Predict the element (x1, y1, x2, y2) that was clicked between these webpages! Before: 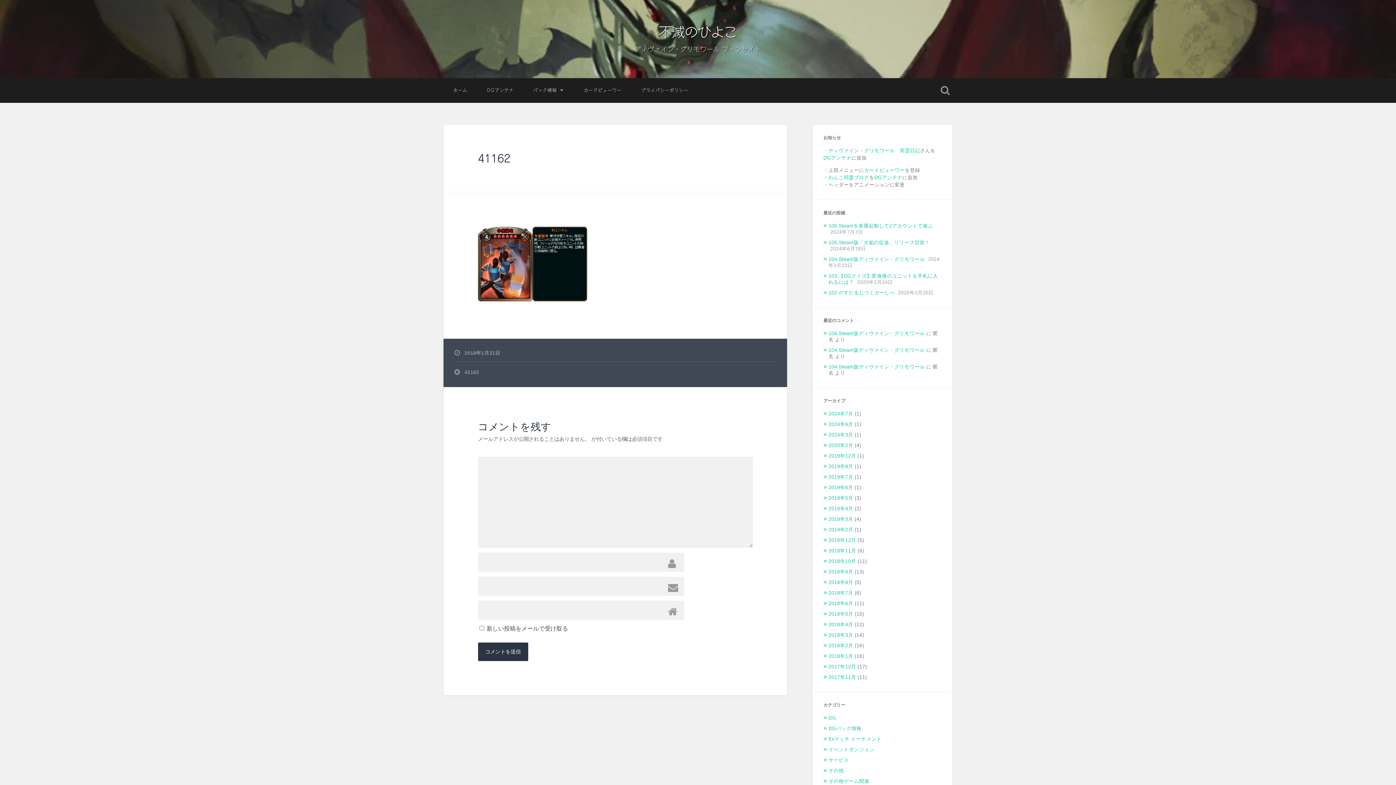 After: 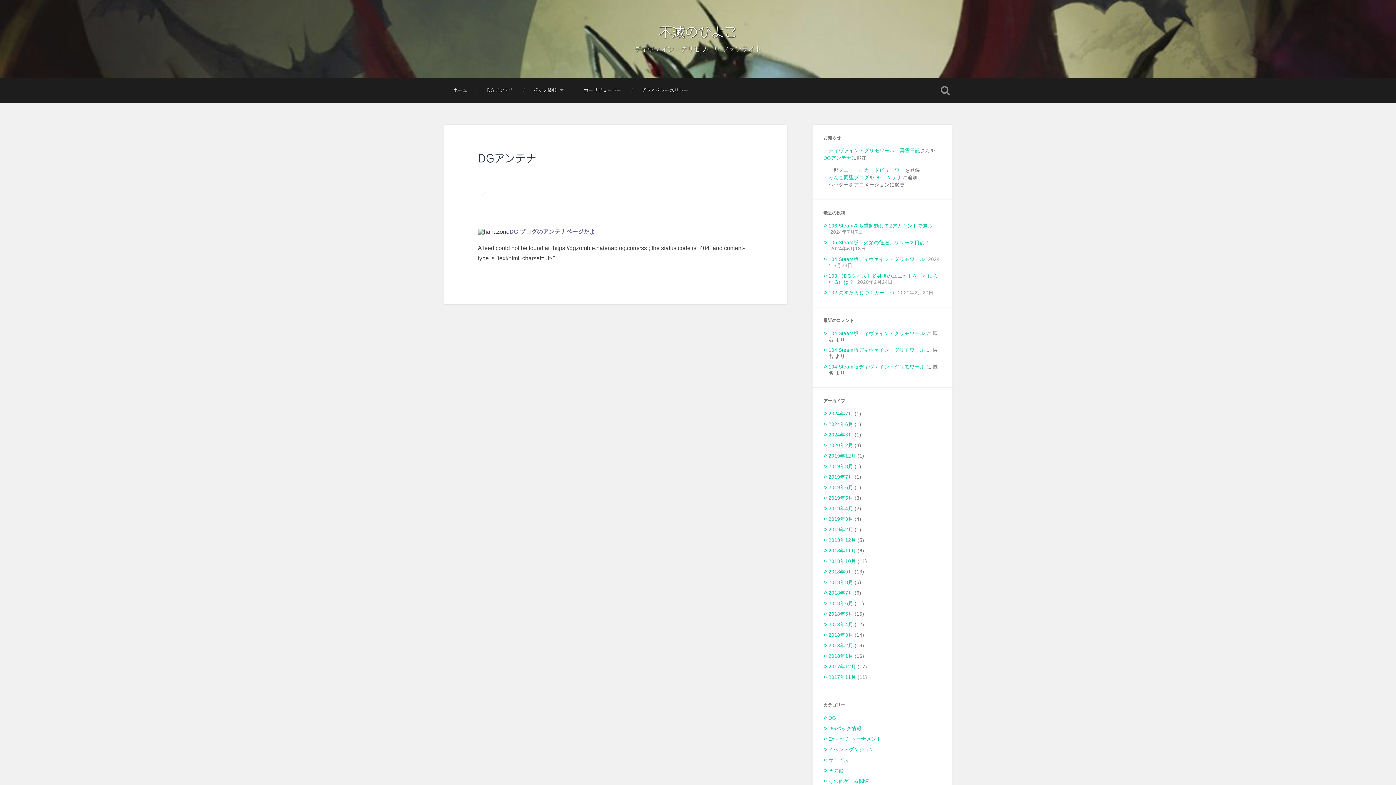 Action: bbox: (477, 78, 523, 102) label: DGアンテナ